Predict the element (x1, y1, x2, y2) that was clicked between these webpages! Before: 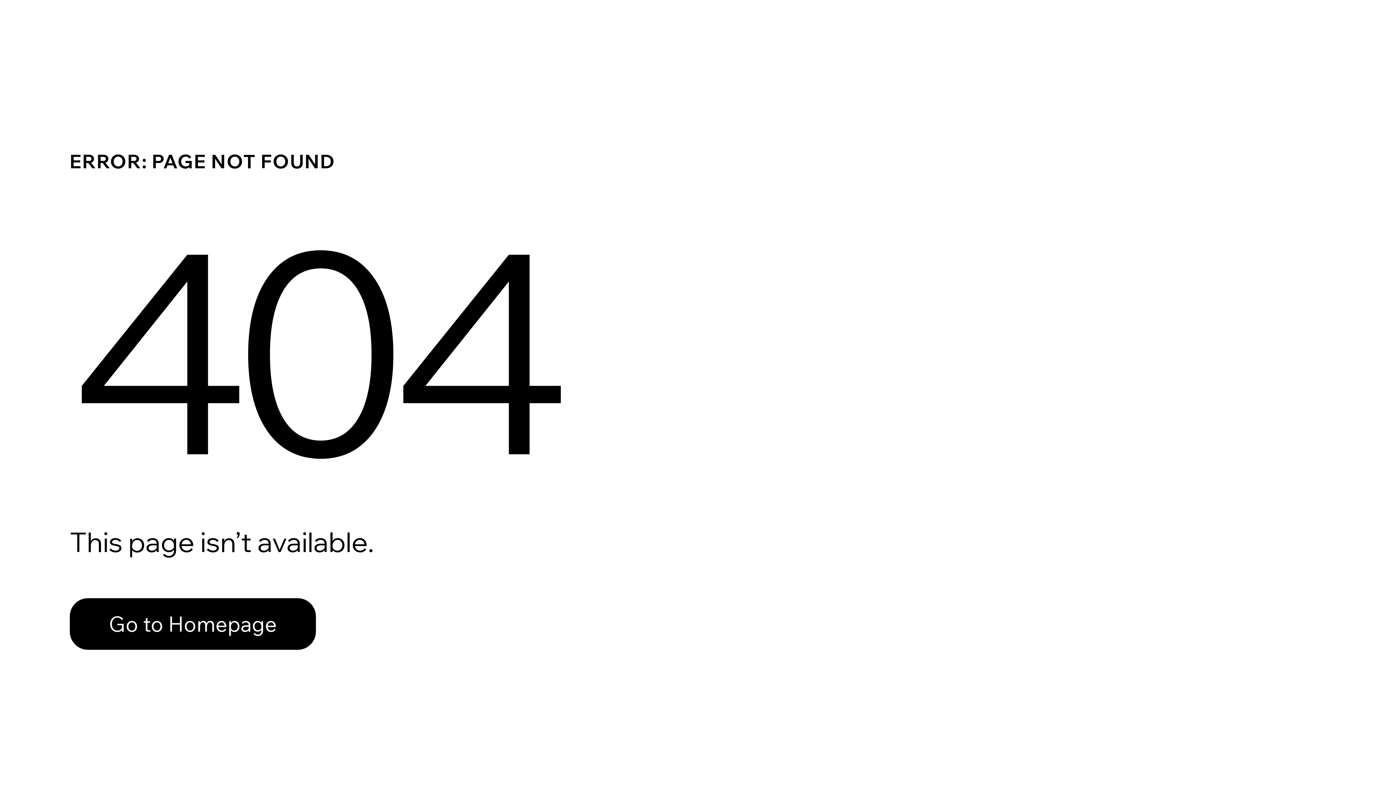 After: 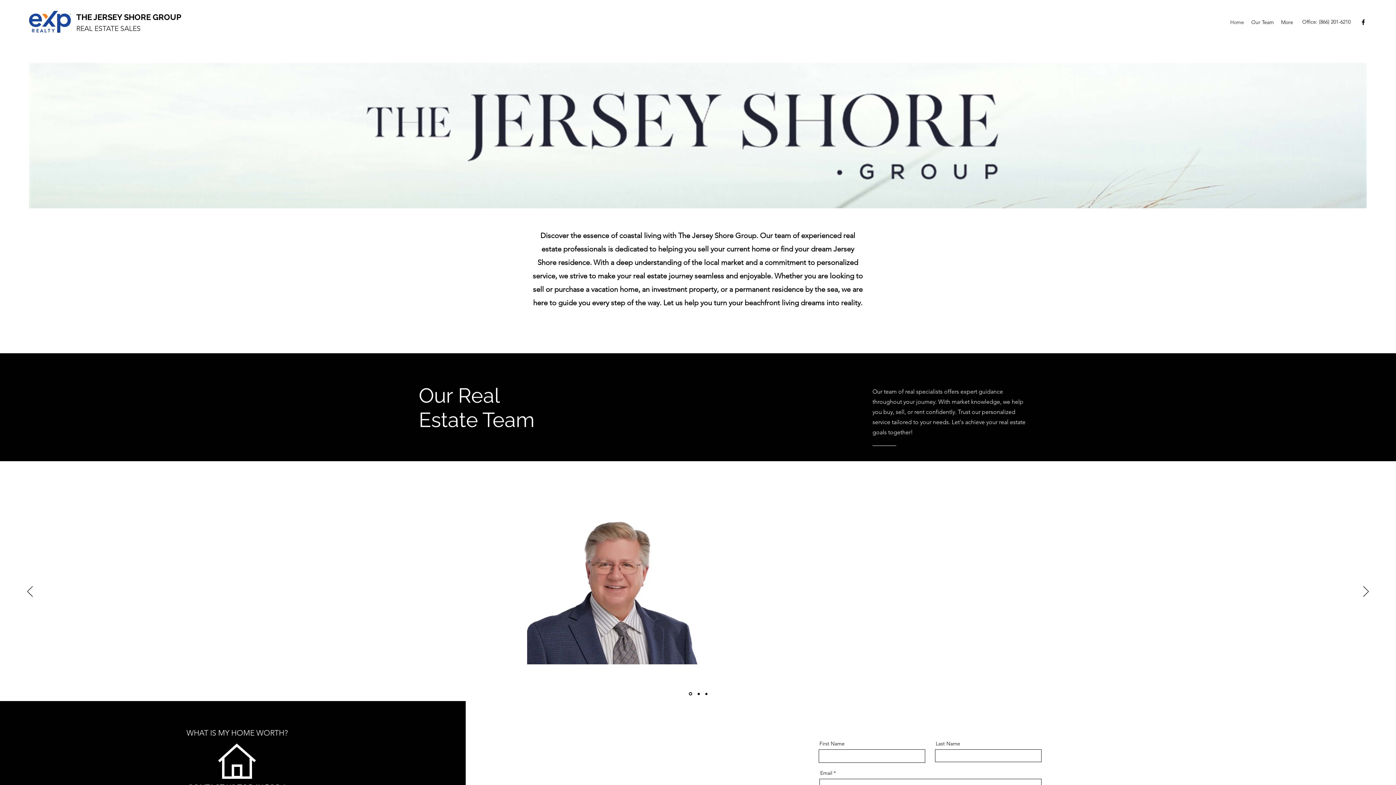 Action: label: Go to Homepage bbox: (69, 598, 316, 650)